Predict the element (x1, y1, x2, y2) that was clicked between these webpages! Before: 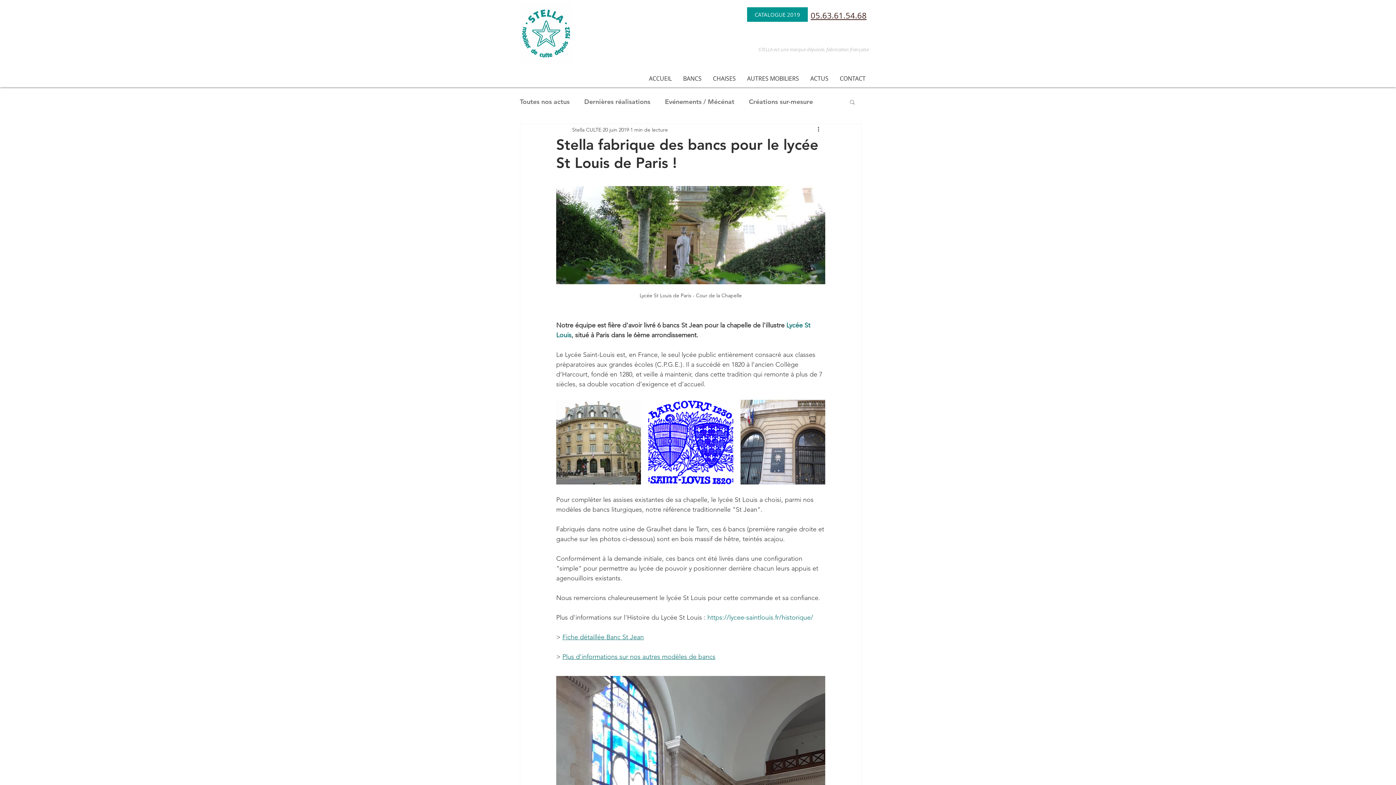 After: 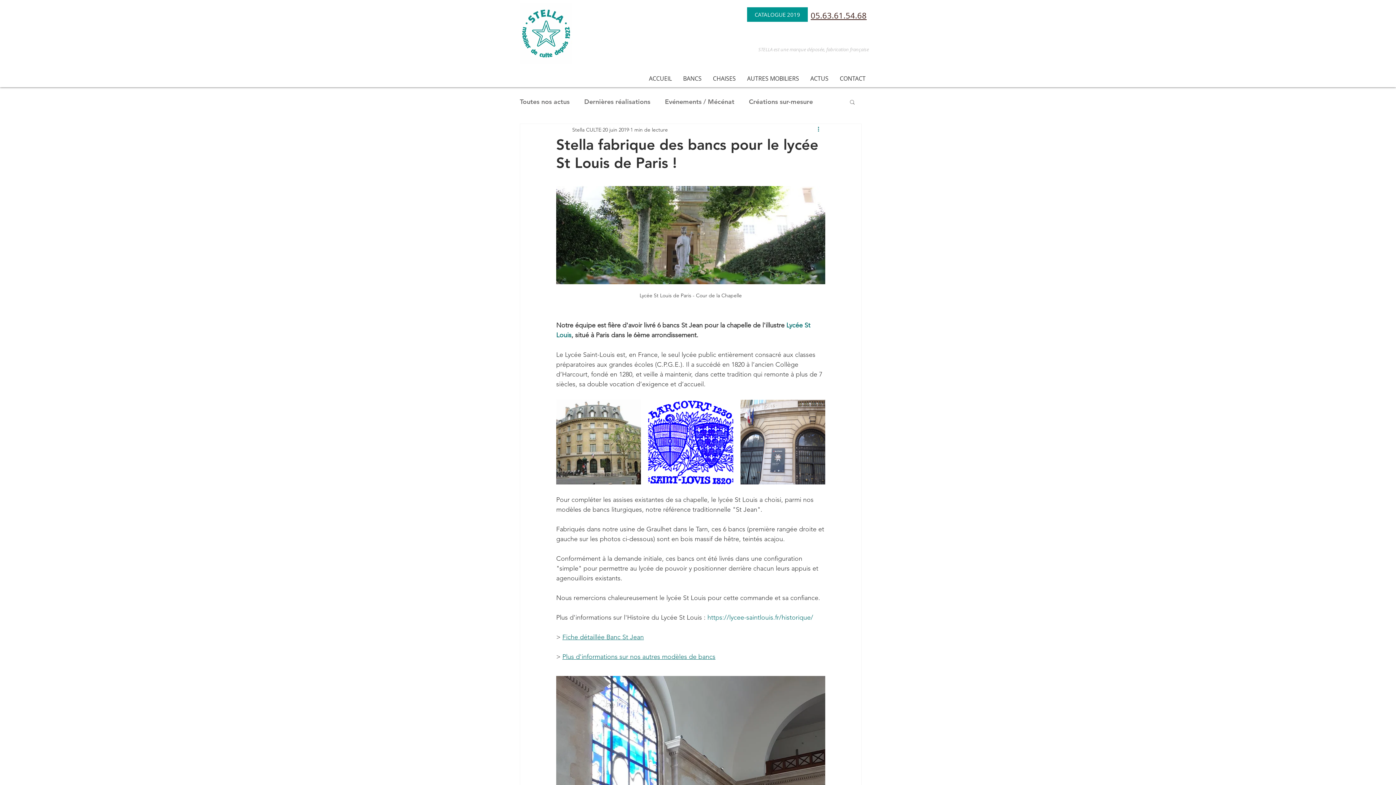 Action: label: Plus d'actions bbox: (816, 125, 825, 134)